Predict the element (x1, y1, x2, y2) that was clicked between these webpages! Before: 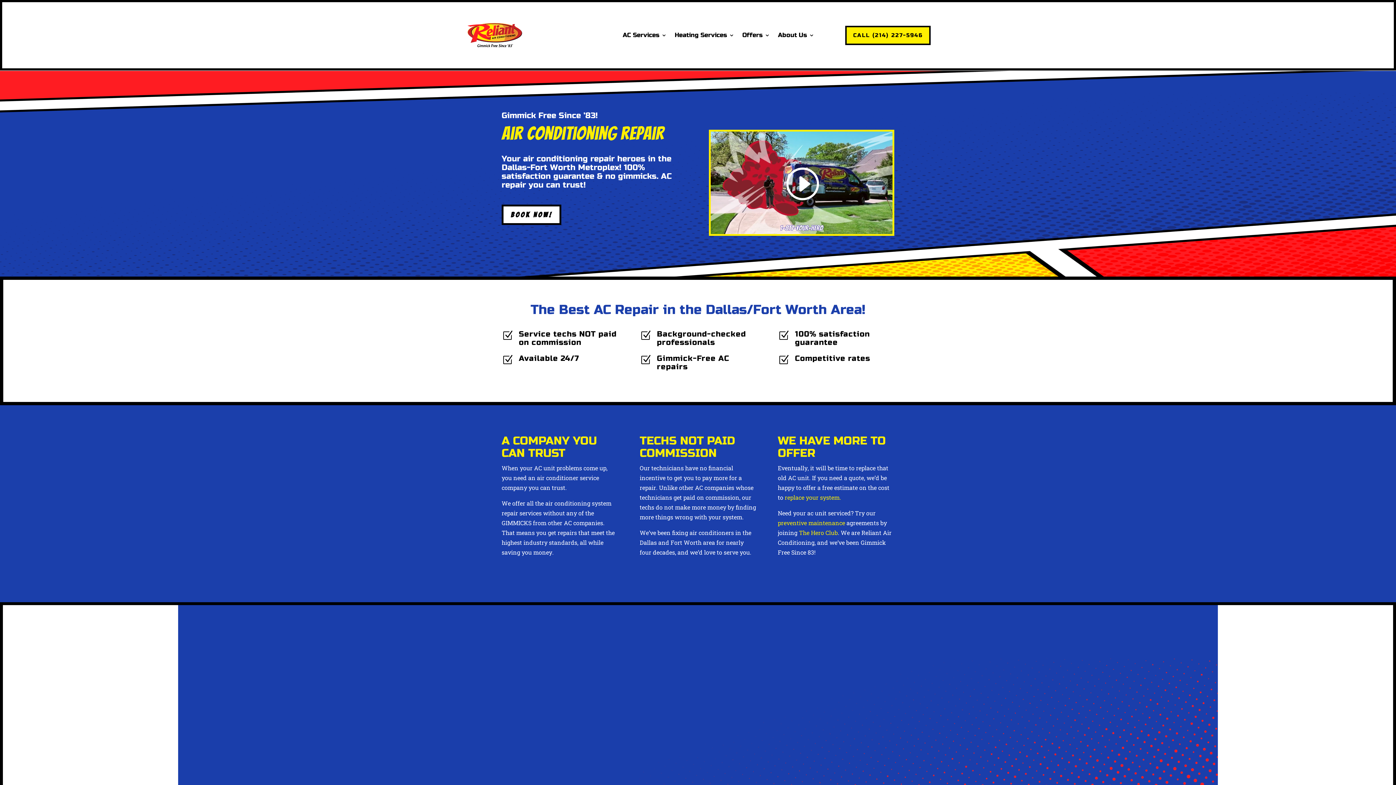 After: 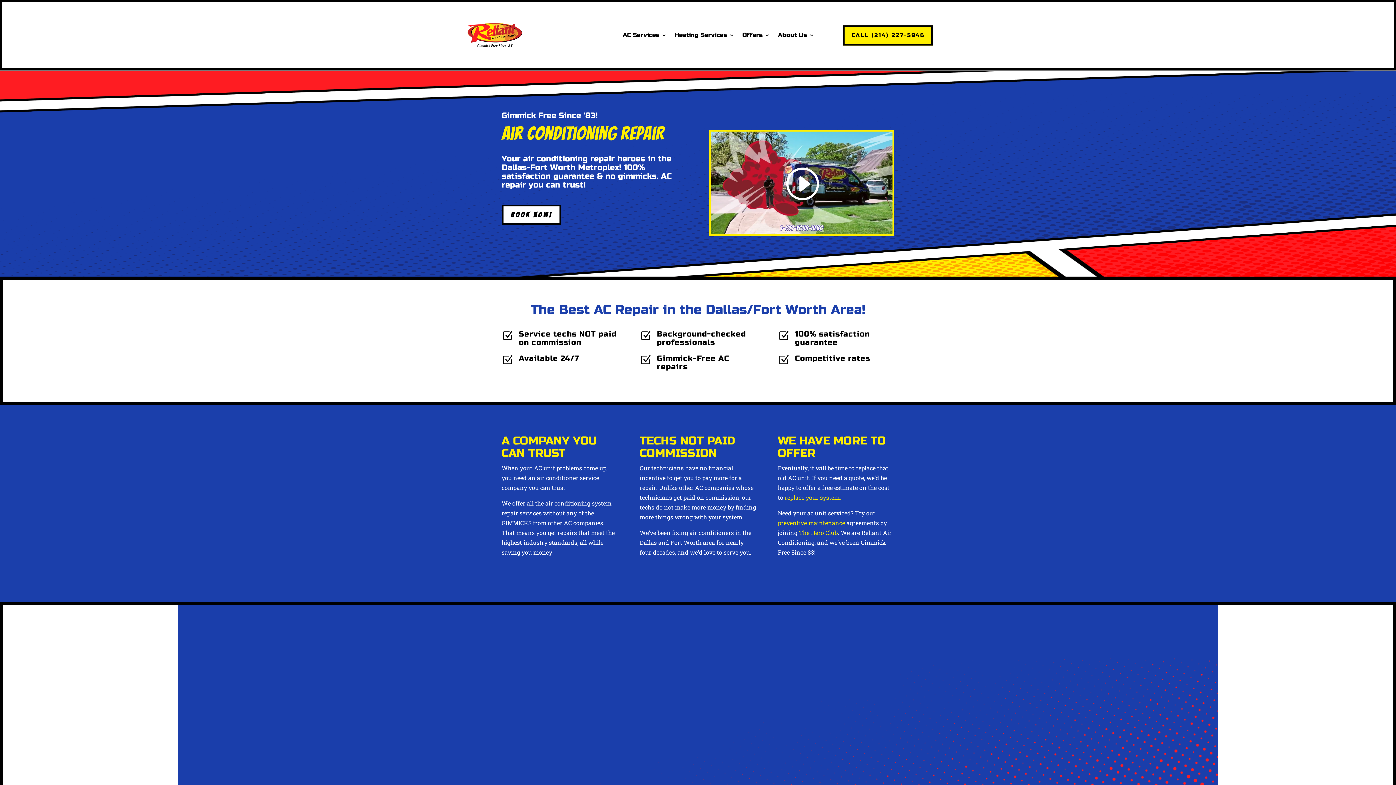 Action: bbox: (845, 25, 930, 44) label: CALL (214) 227-5946